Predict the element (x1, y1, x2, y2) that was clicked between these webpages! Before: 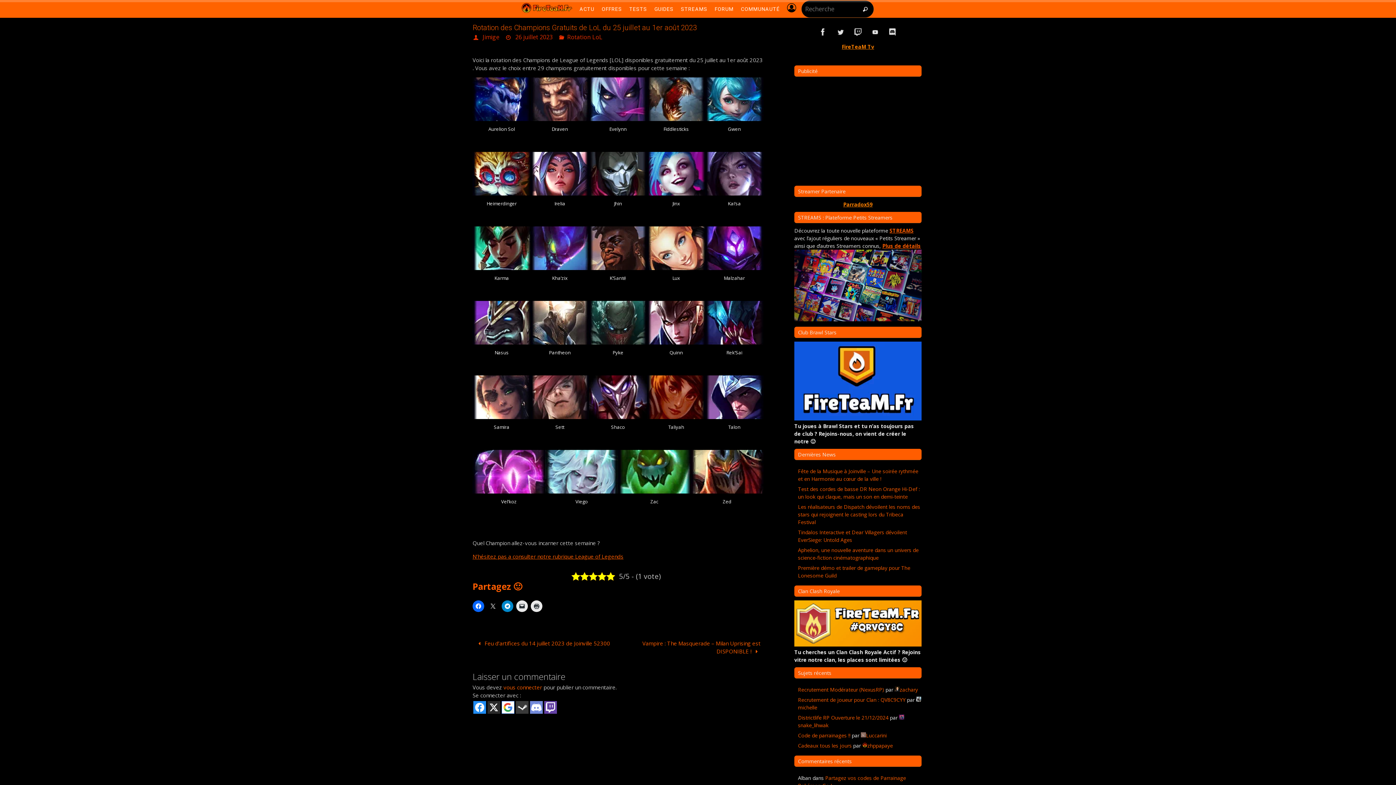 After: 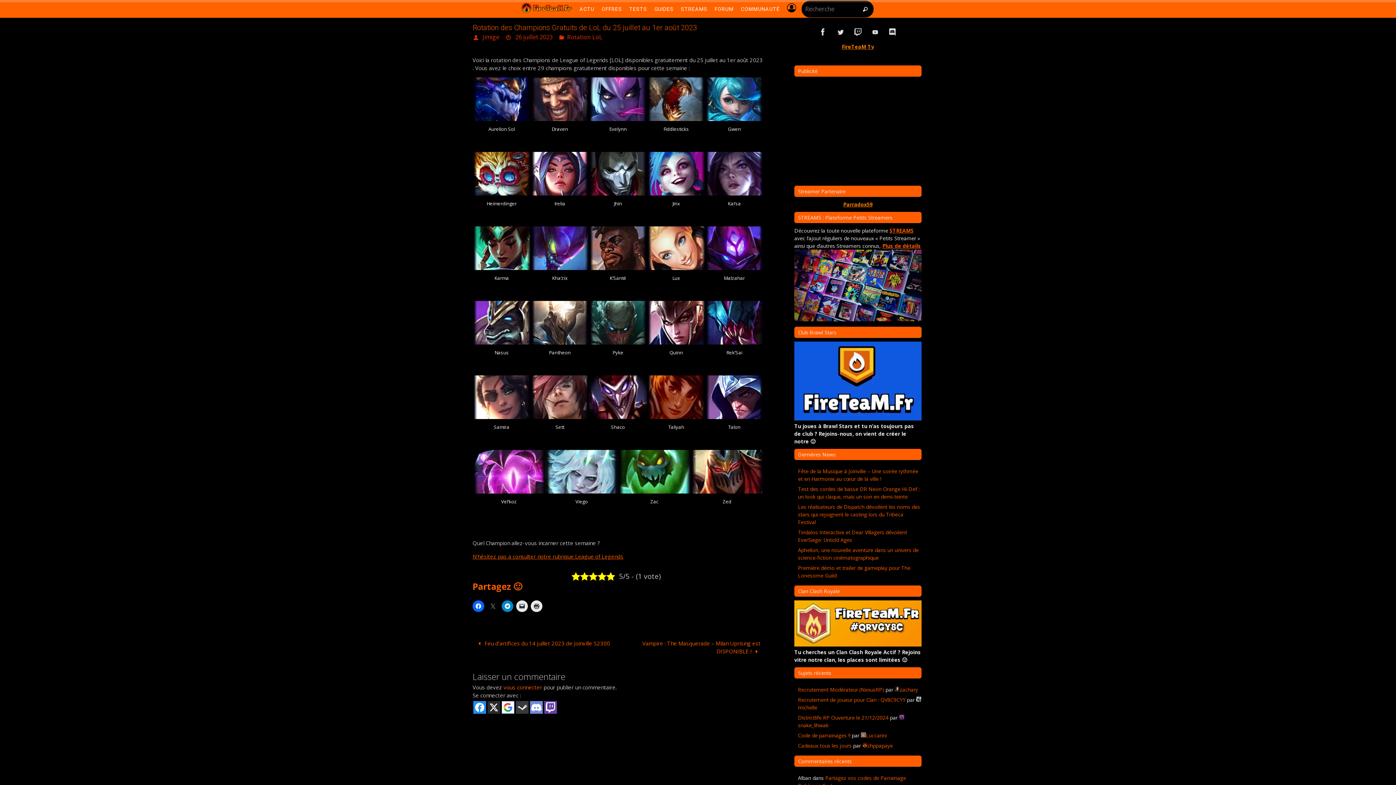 Action: bbox: (487, 600, 498, 612)